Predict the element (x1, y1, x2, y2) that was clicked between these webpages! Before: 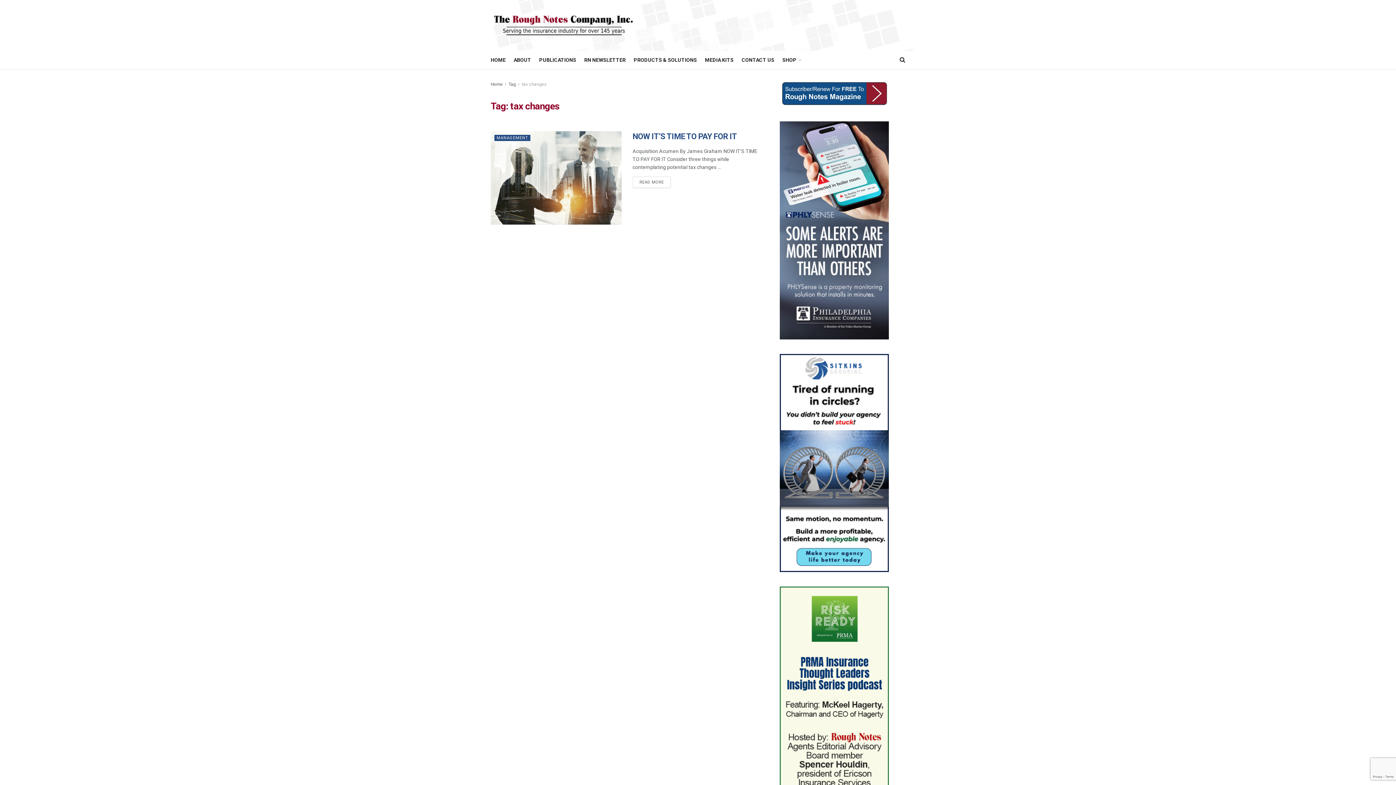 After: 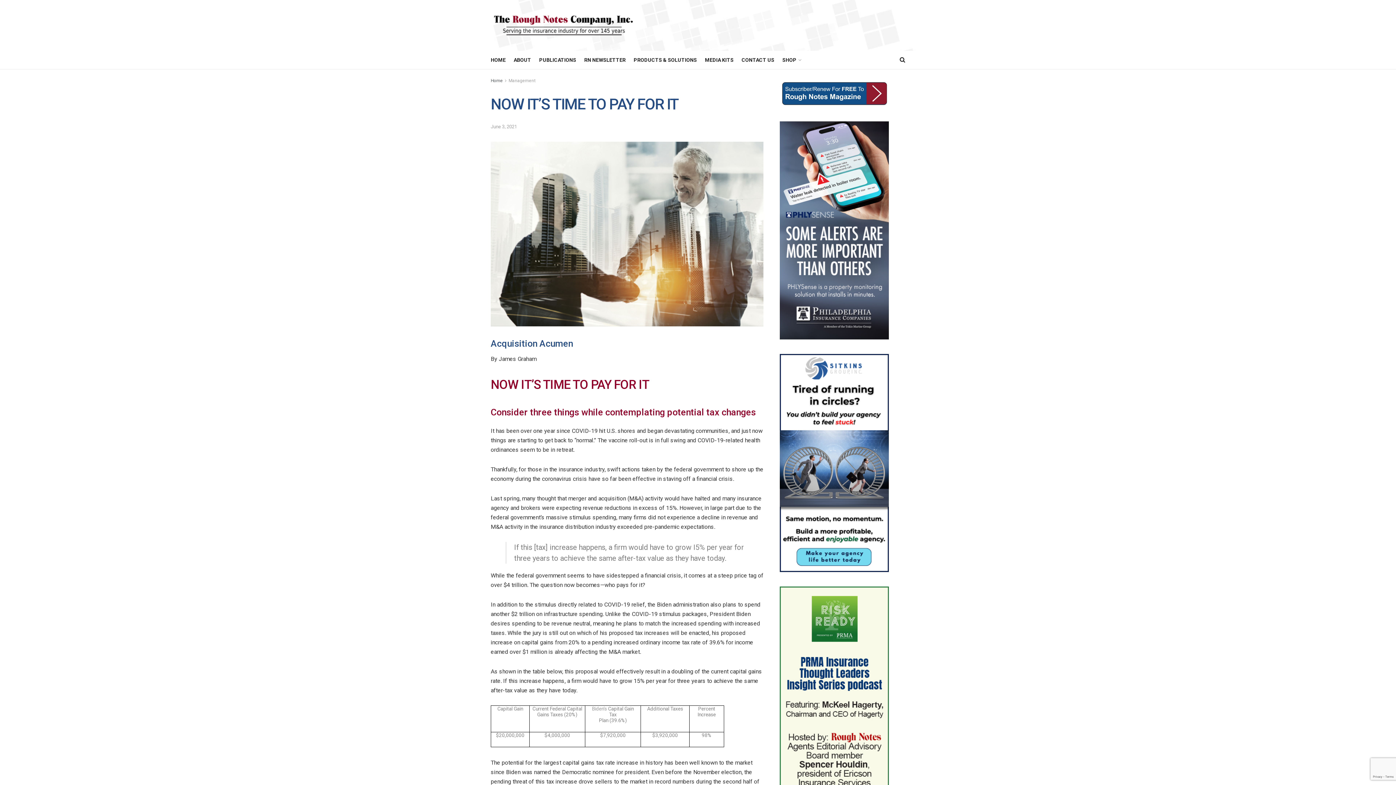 Action: bbox: (632, 132, 737, 141) label: NOW IT’S TIME TO PAY FOR IT